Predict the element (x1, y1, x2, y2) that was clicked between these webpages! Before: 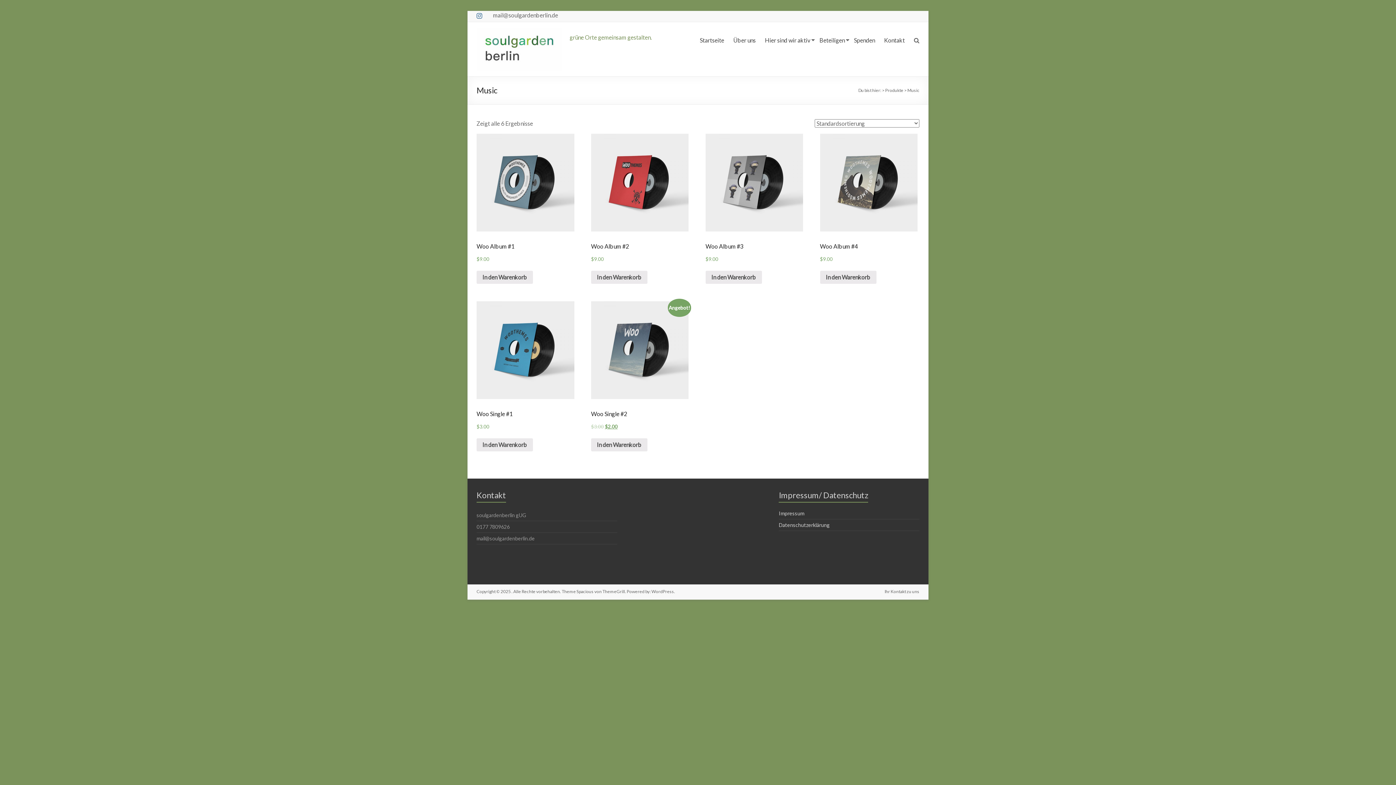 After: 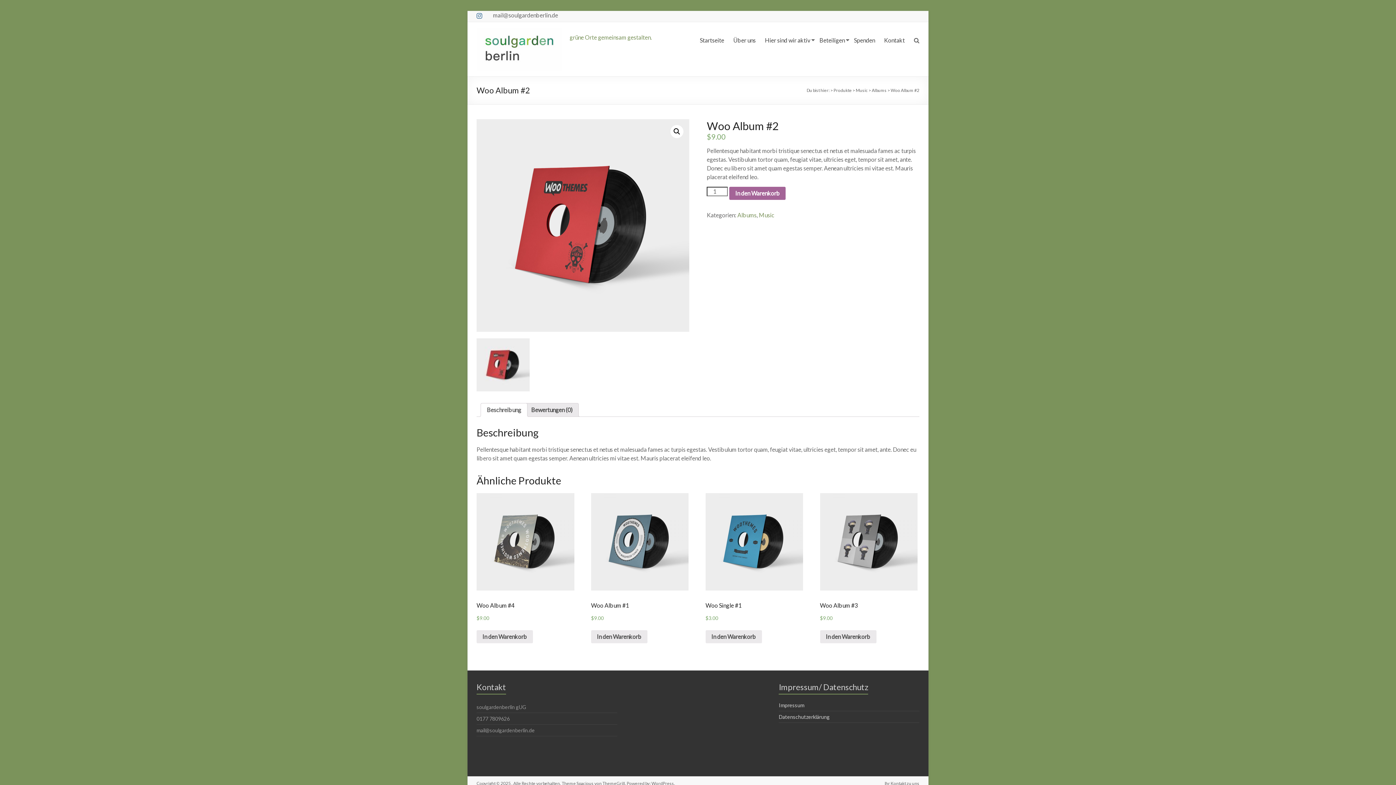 Action: bbox: (591, 133, 688, 262) label: Woo Album #2
$9.00